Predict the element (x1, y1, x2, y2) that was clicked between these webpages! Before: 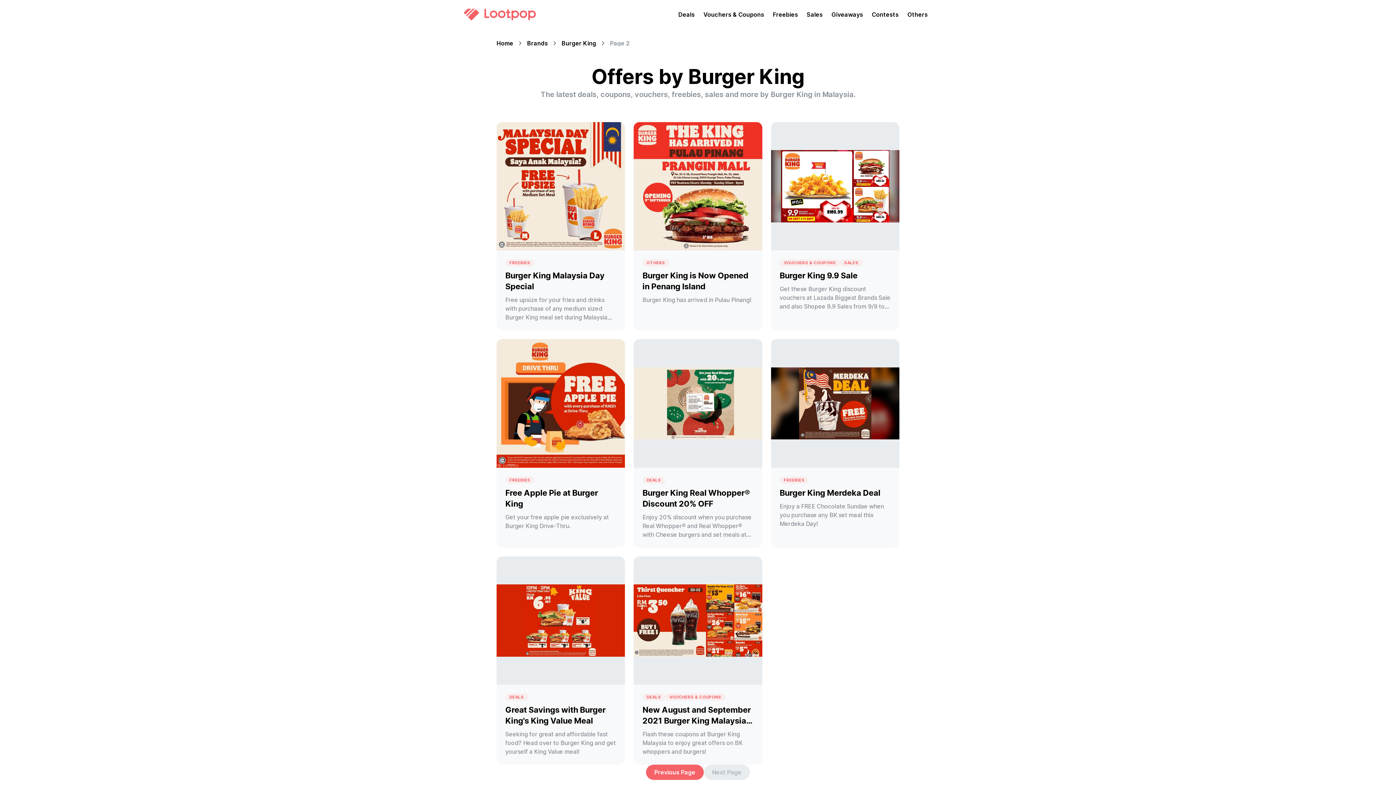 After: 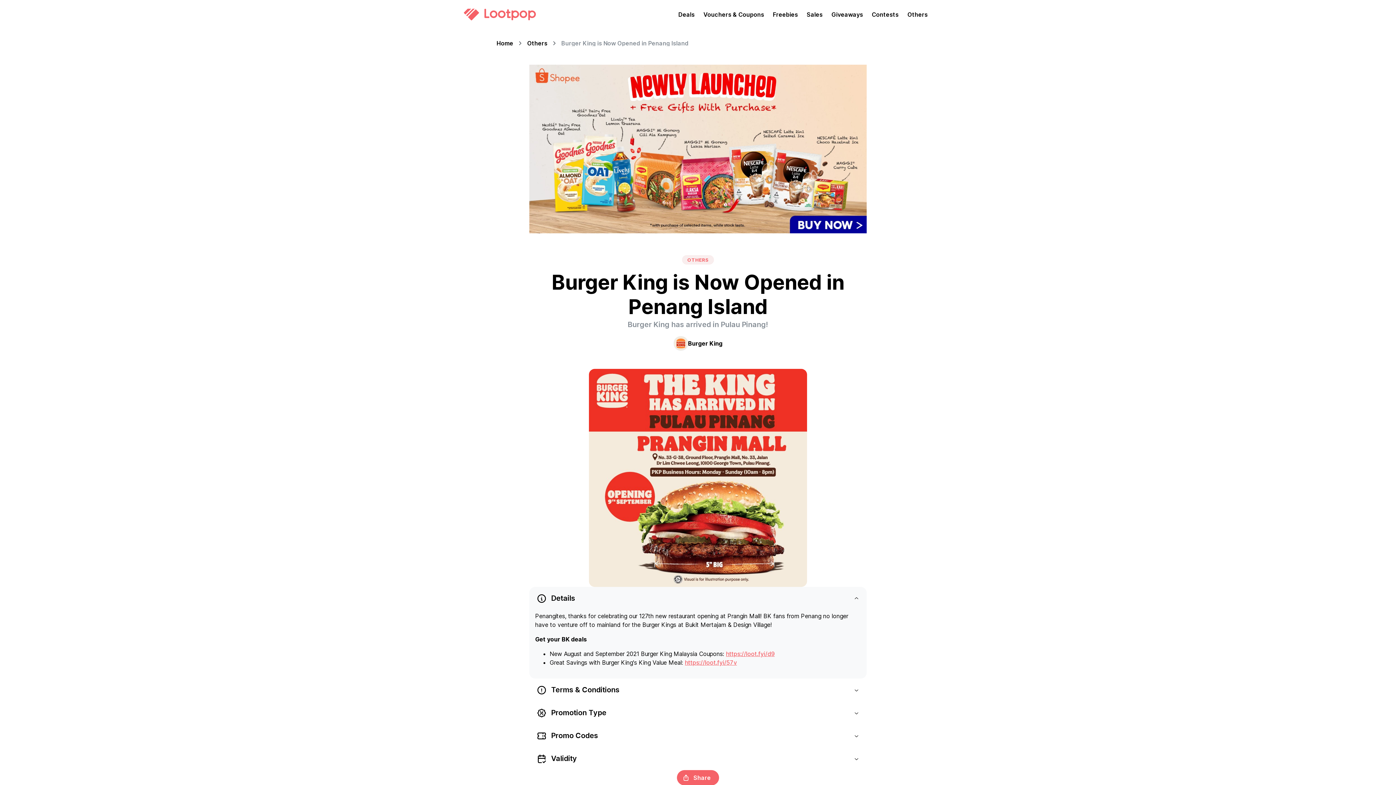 Action: label: OTHERS
Burger King is Now Opened in Penang Island
Burger King has arrived in Pulau Pinang! bbox: (633, 122, 762, 330)